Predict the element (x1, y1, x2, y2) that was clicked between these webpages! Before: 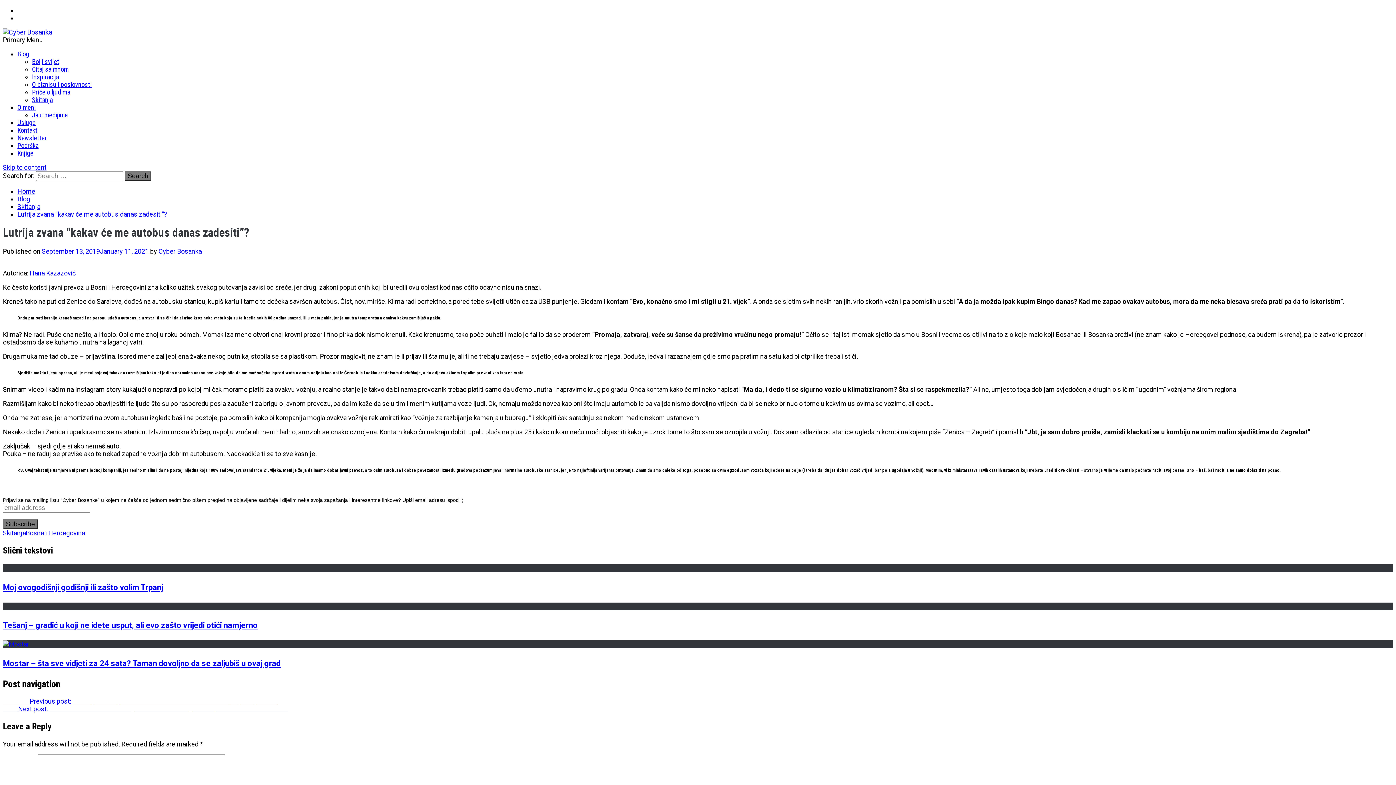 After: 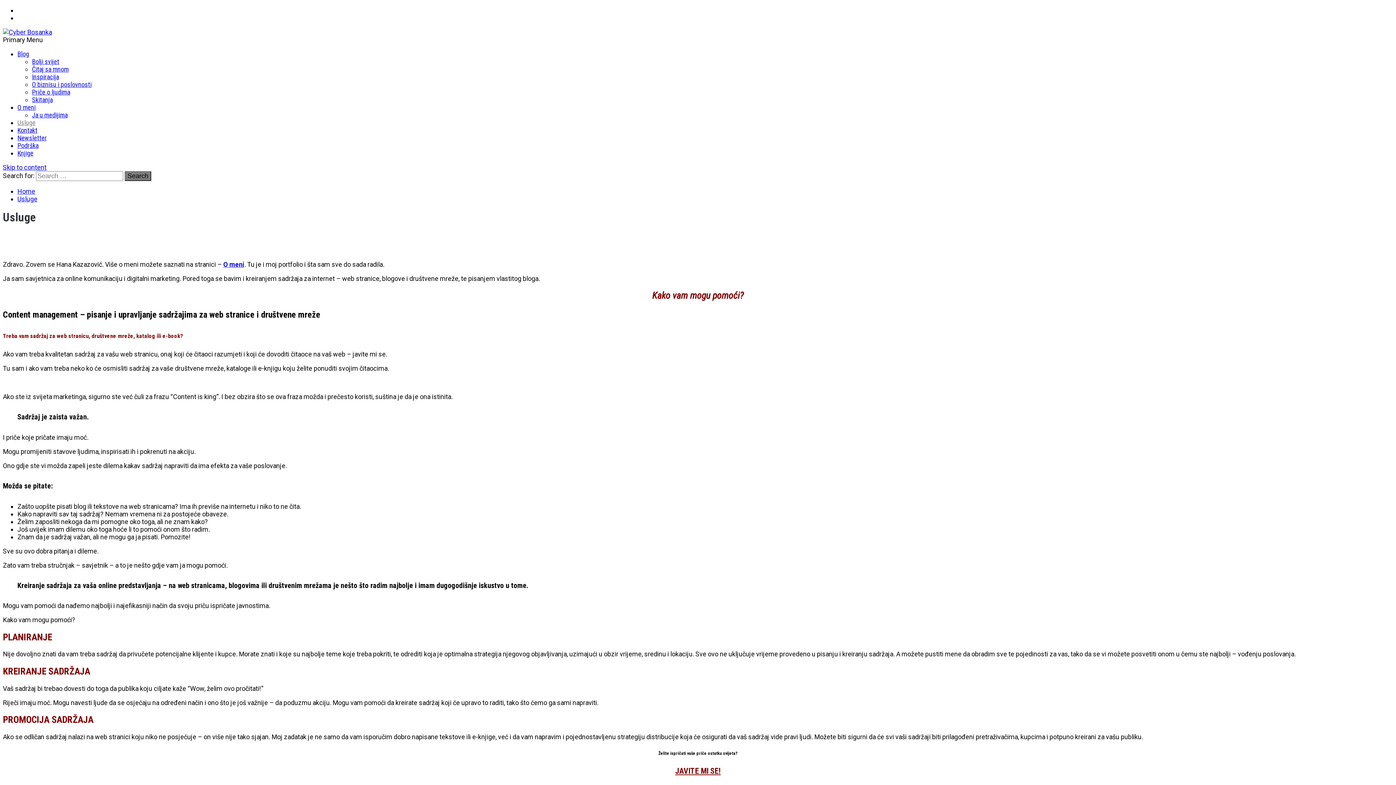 Action: label: Usluge bbox: (17, 118, 35, 126)